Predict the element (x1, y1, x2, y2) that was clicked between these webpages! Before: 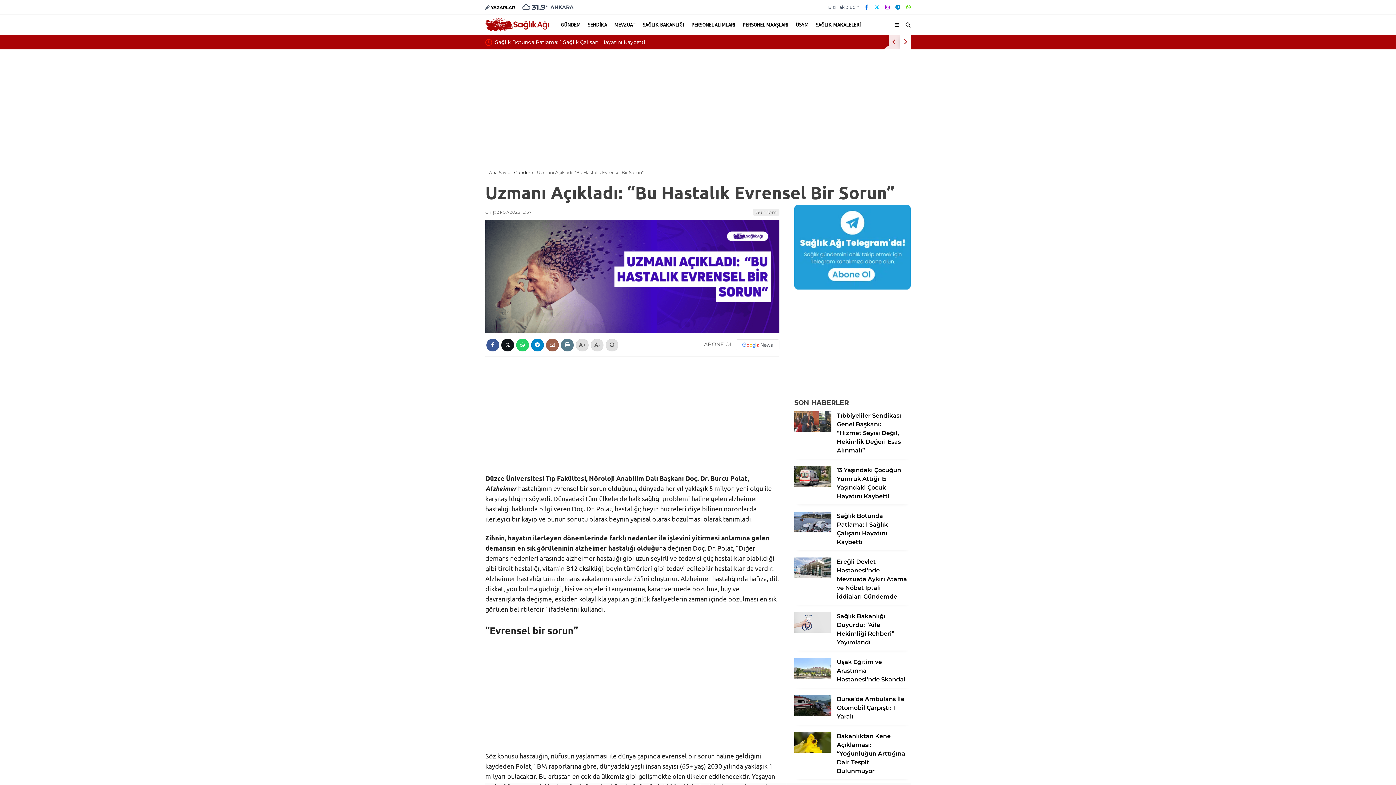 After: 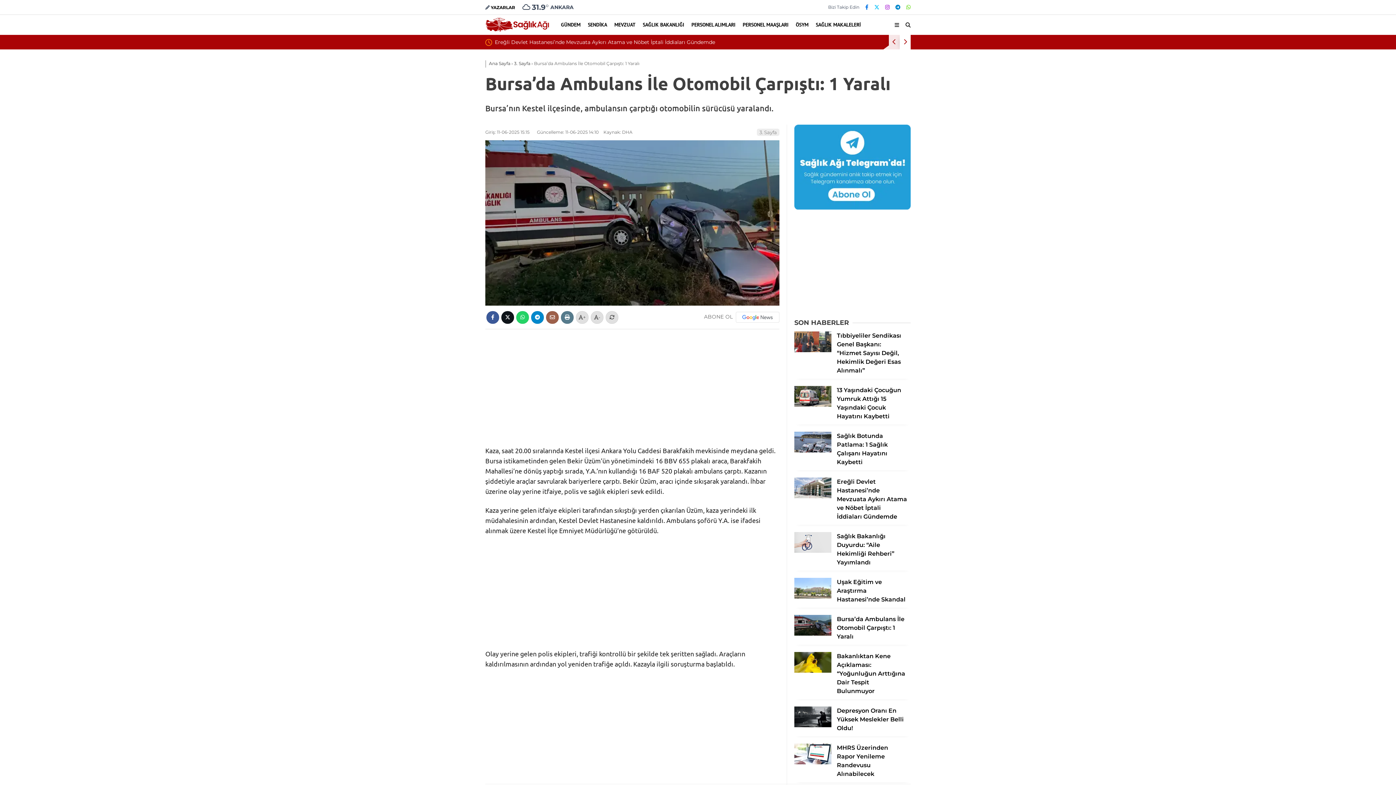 Action: bbox: (794, 711, 831, 717)